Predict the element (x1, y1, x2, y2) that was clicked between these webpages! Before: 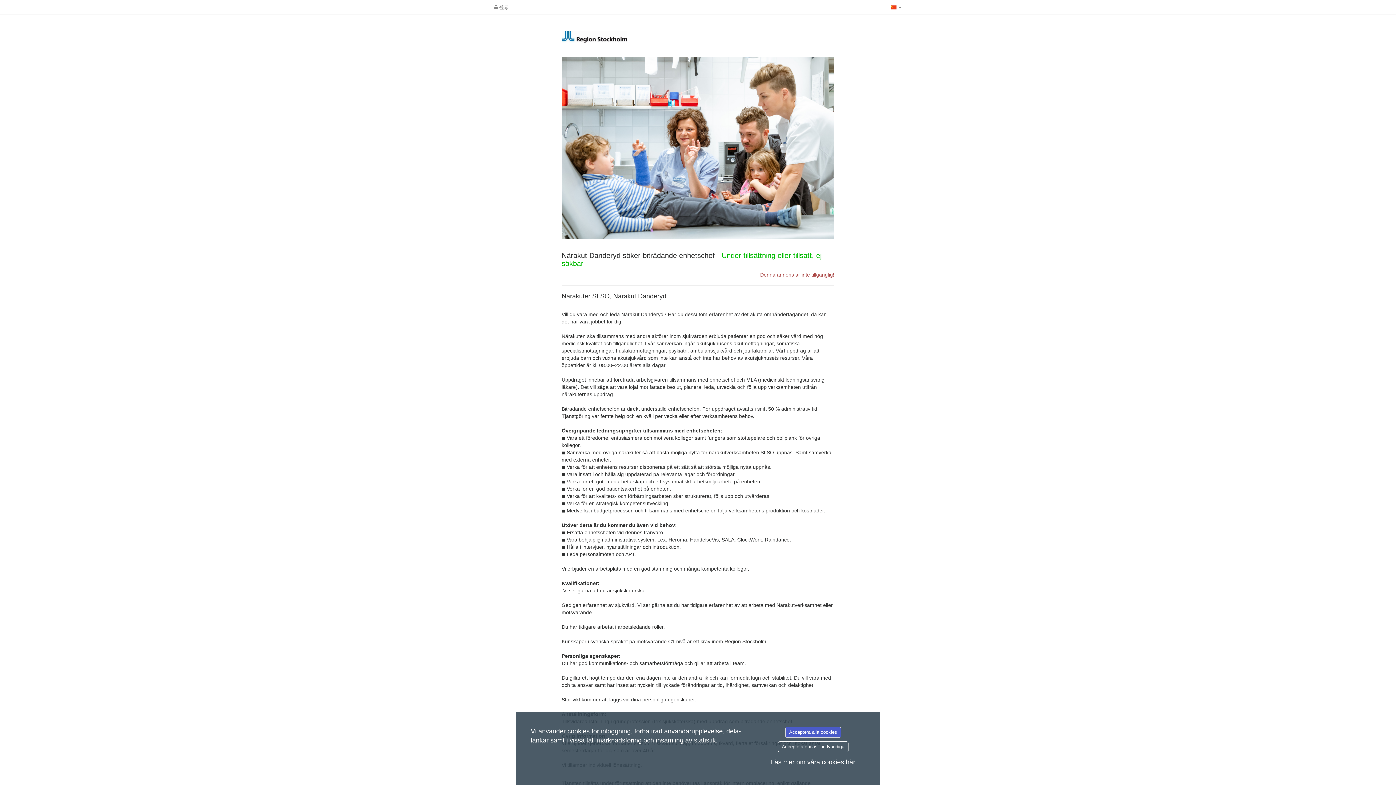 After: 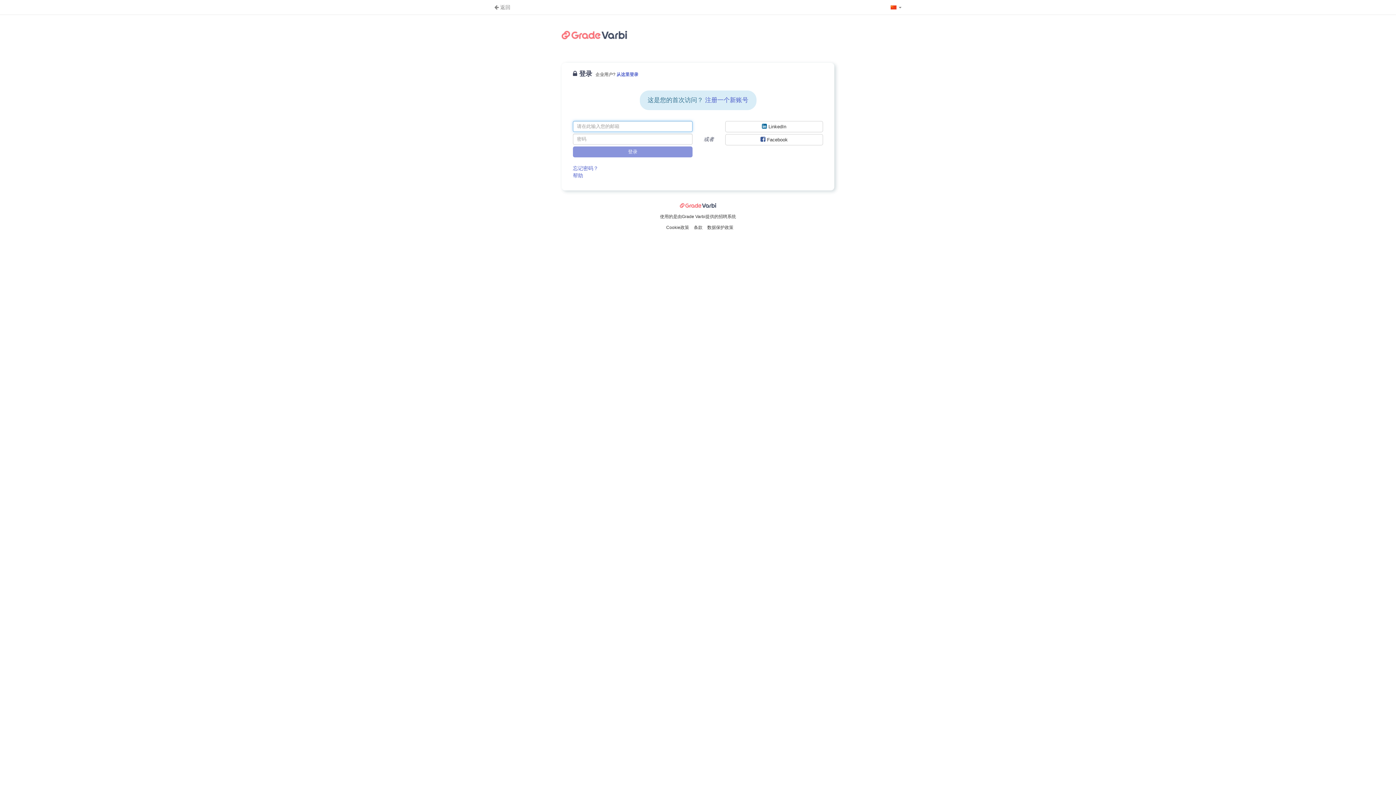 Action: bbox: (490, 0, 513, 14) label:  登录